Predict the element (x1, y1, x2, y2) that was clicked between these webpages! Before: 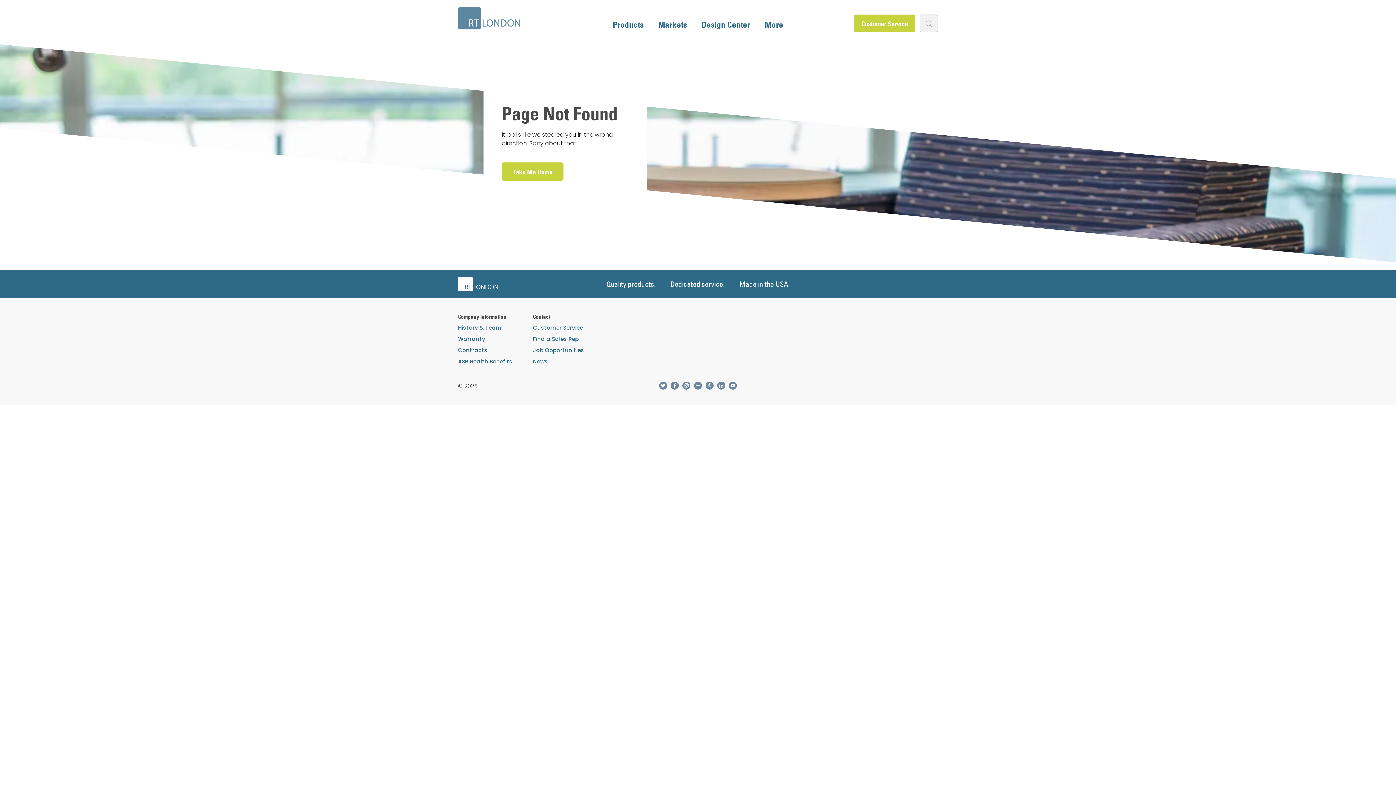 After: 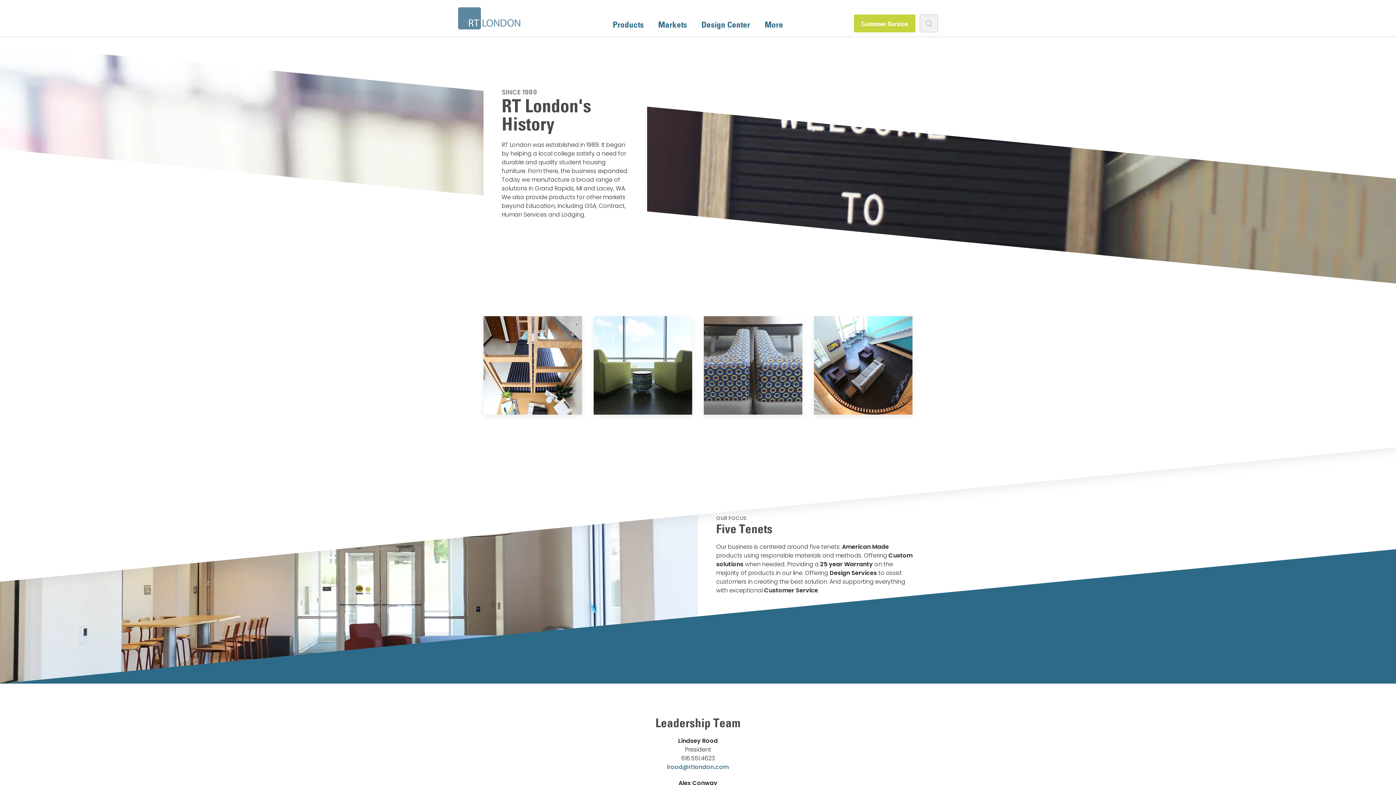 Action: bbox: (458, 322, 512, 333) label: History & Team